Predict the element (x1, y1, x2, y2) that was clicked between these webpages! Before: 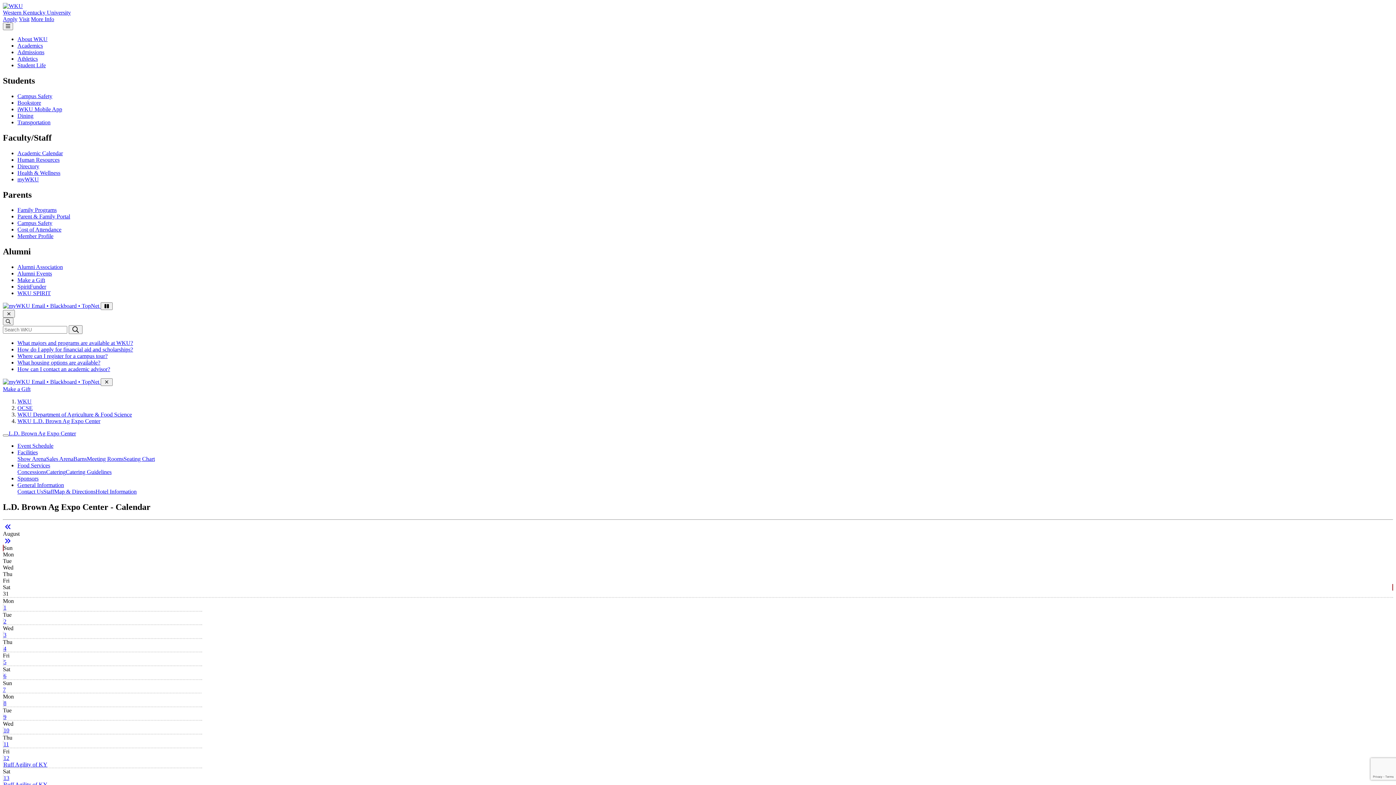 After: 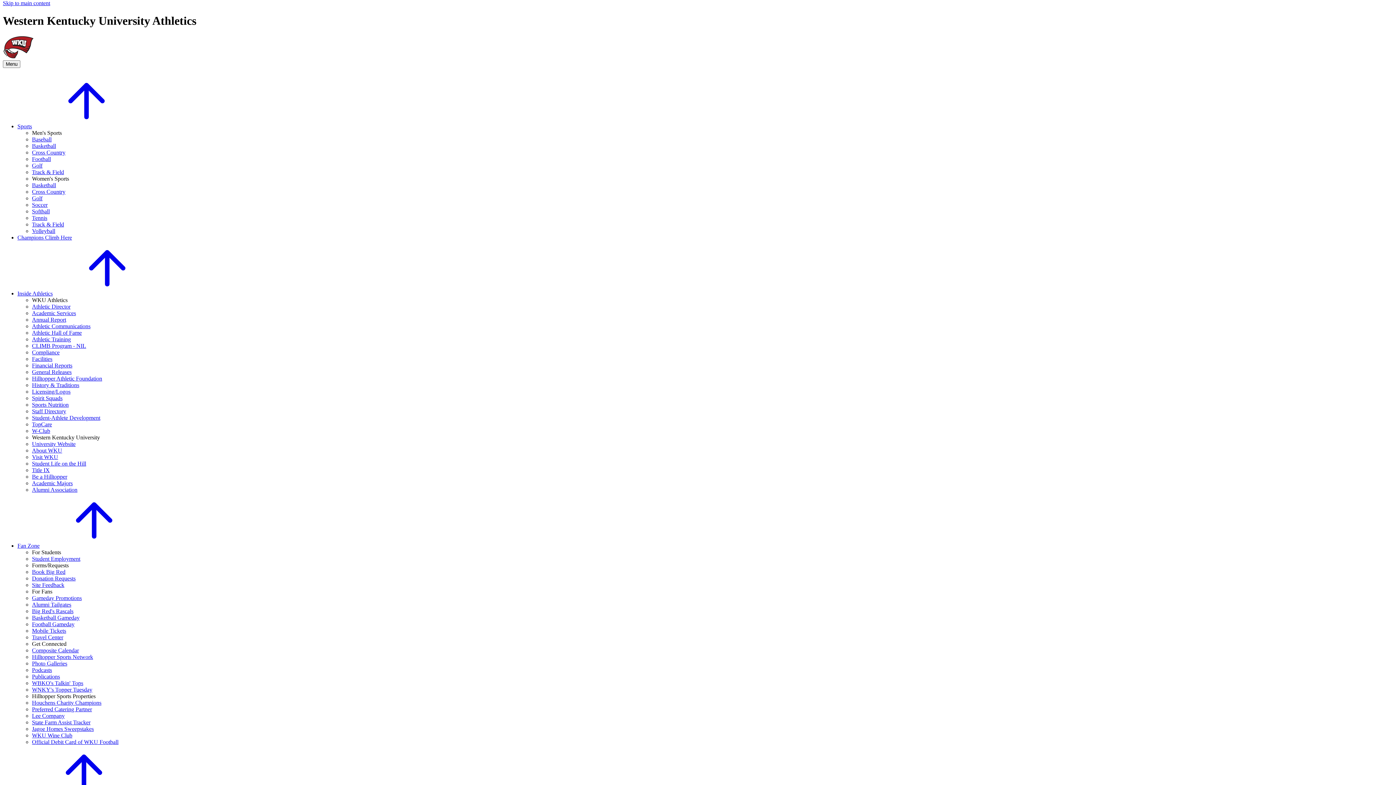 Action: bbox: (17, 55, 37, 61) label: Athletics